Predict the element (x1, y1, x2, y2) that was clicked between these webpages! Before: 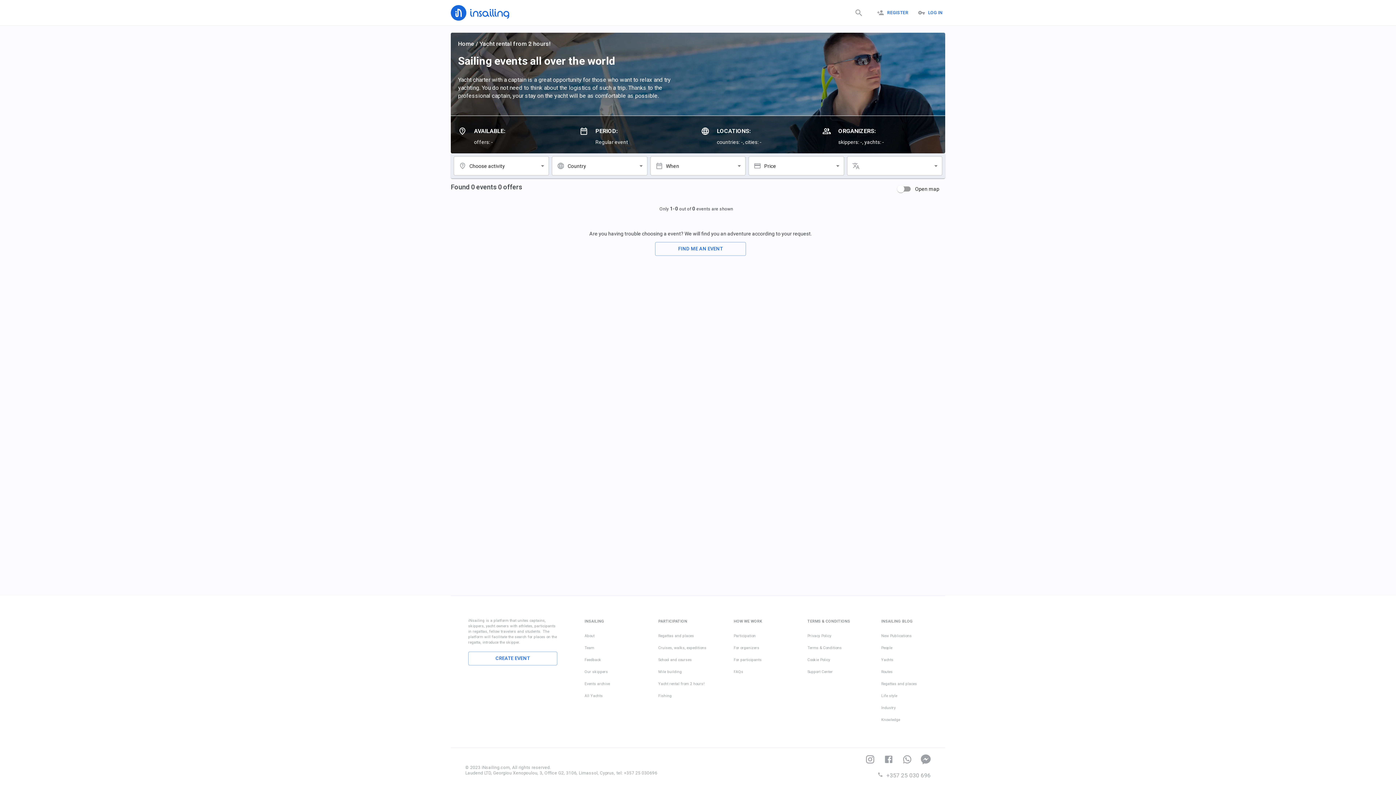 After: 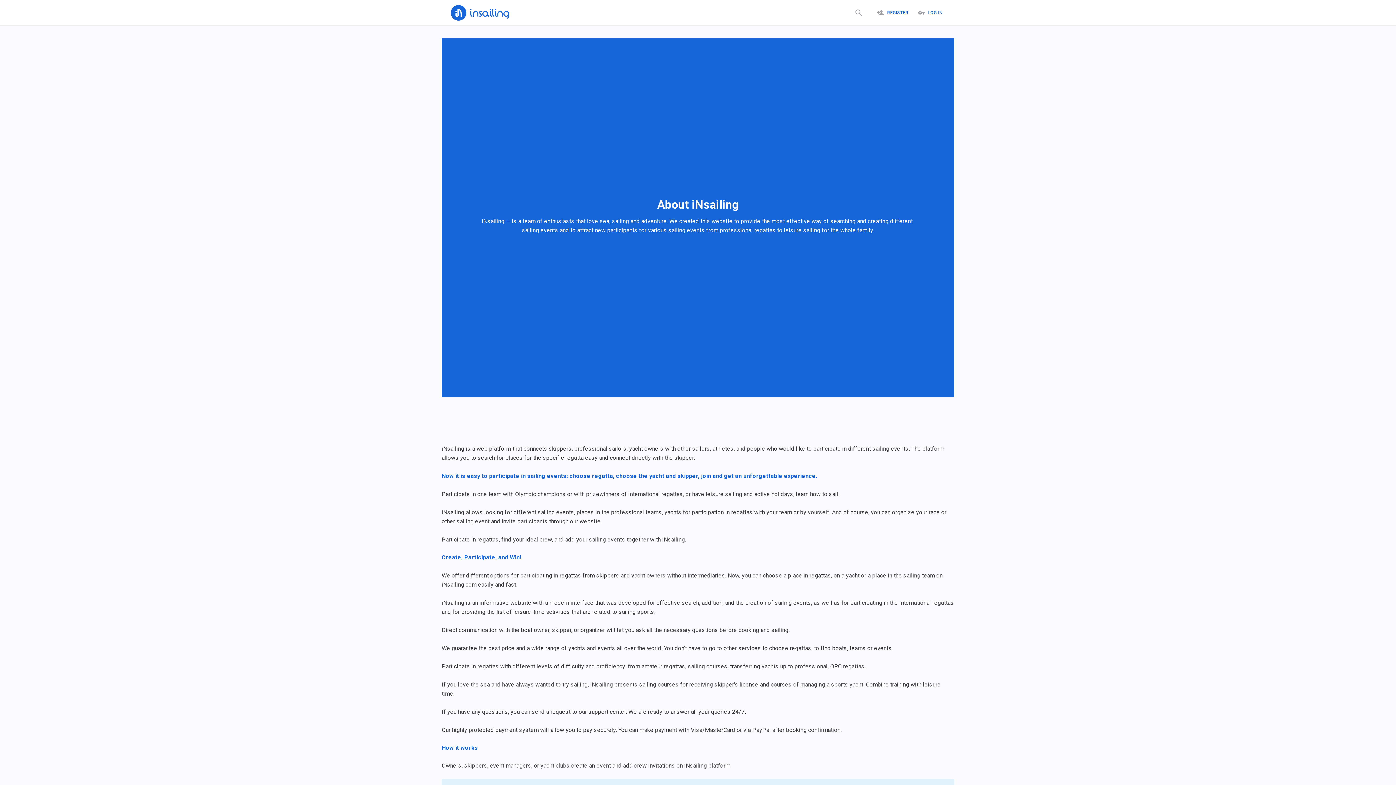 Action: label: About bbox: (584, 632, 631, 640)